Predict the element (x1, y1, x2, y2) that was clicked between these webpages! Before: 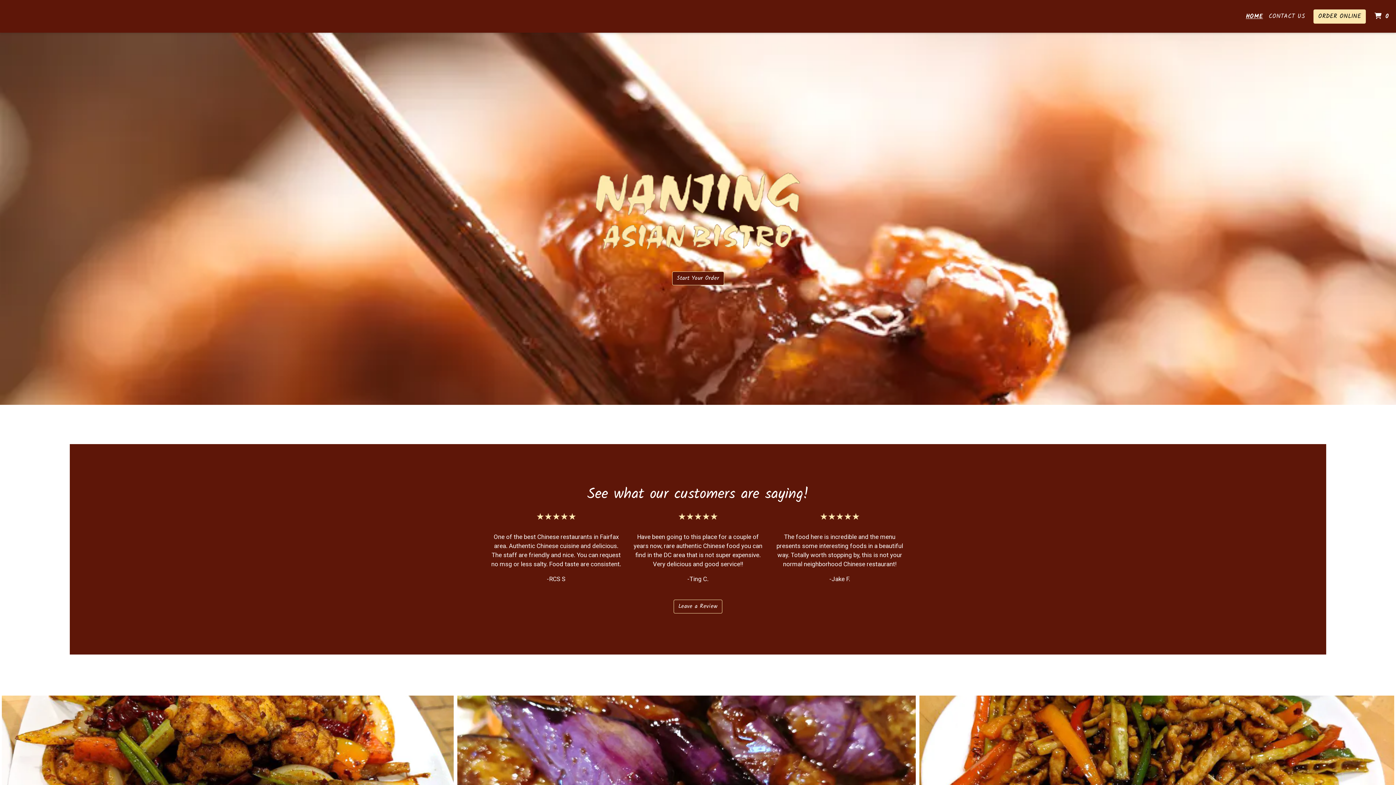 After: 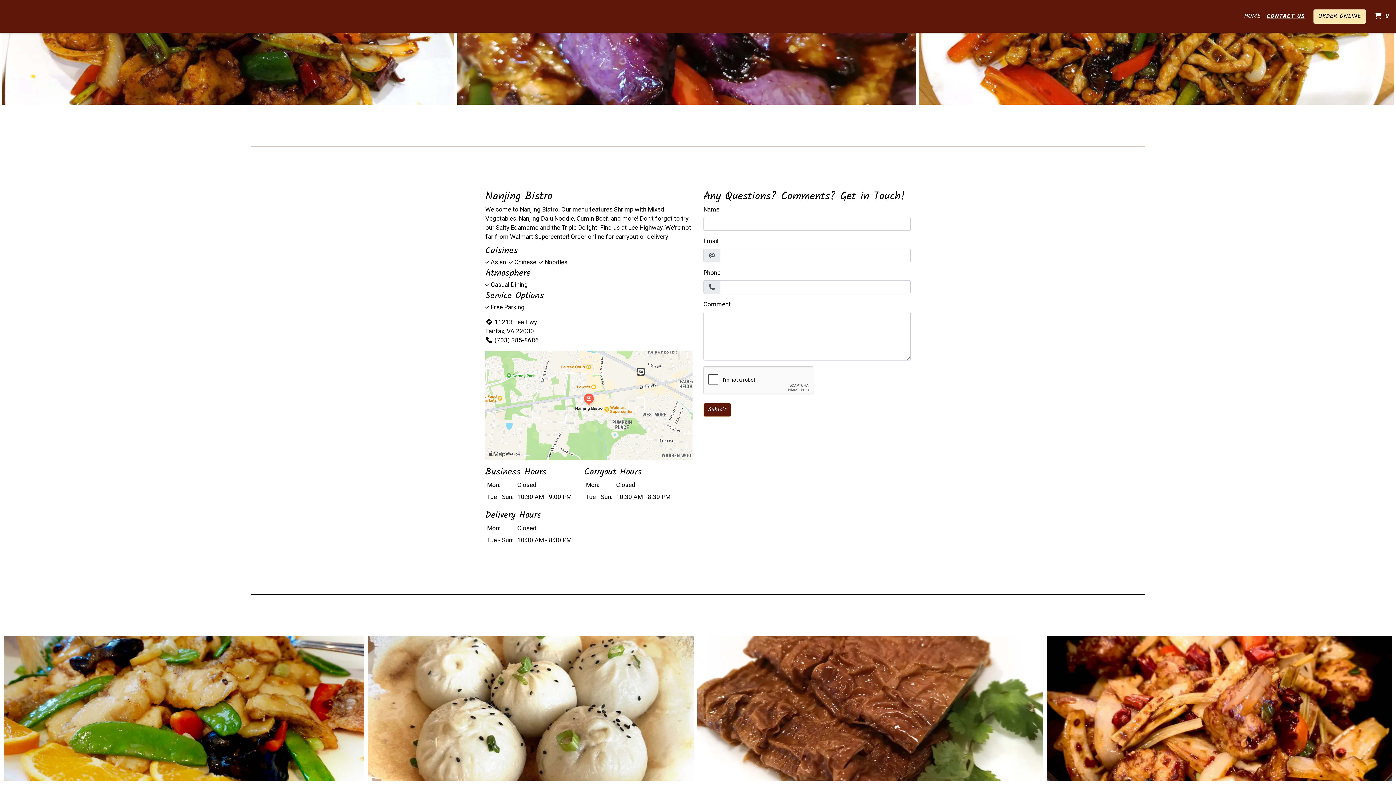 Action: bbox: (1266, 8, 1308, 23) label: CONTACT US